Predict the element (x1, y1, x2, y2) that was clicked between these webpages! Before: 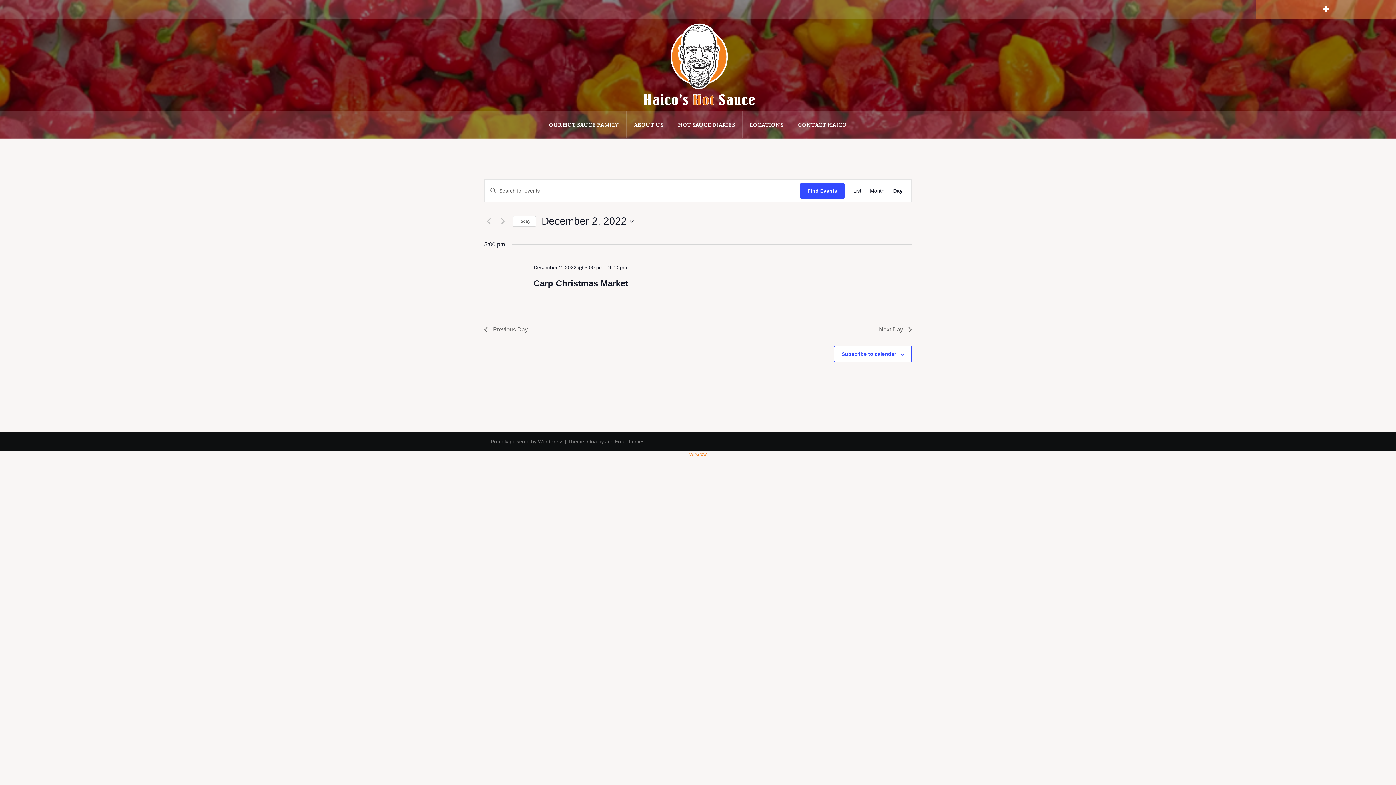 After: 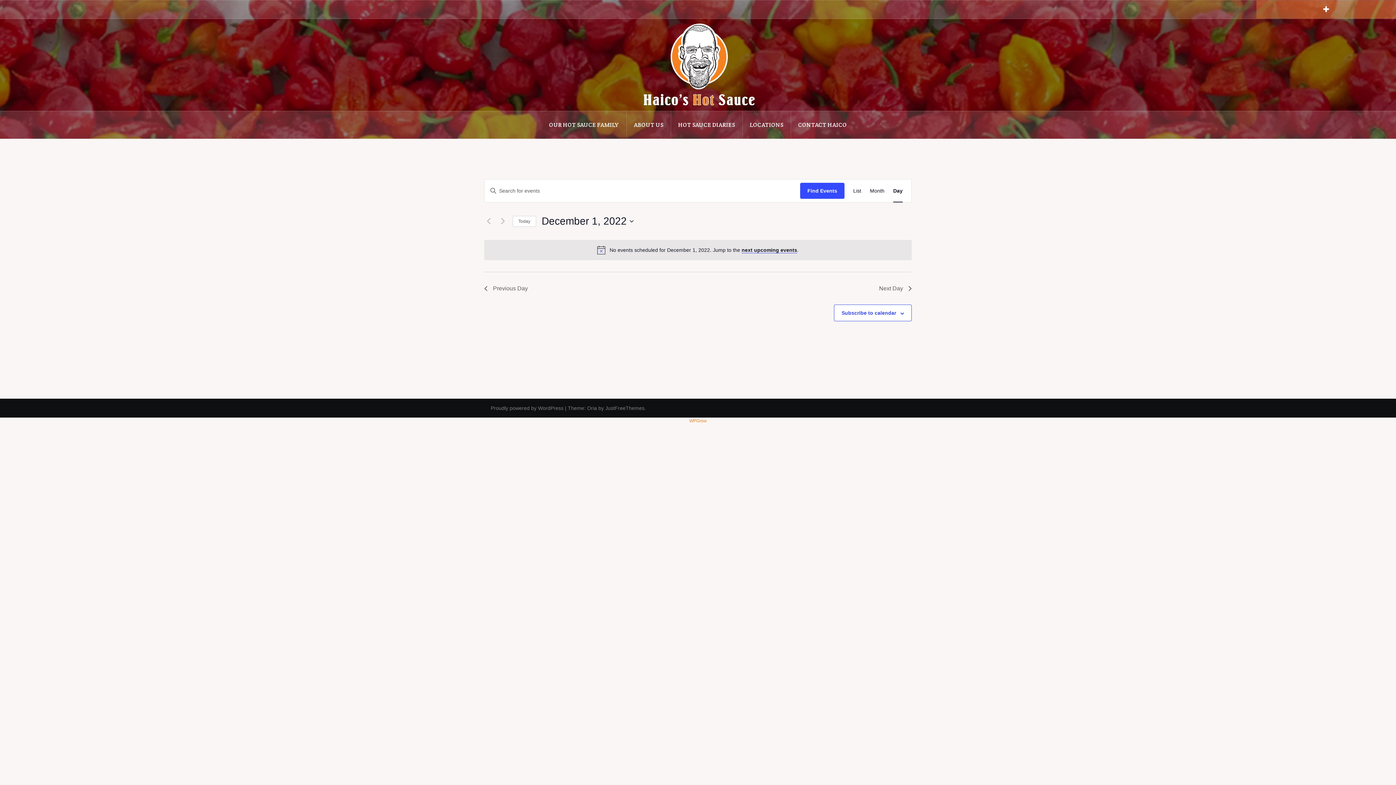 Action: bbox: (484, 325, 528, 334) label: Previous Day